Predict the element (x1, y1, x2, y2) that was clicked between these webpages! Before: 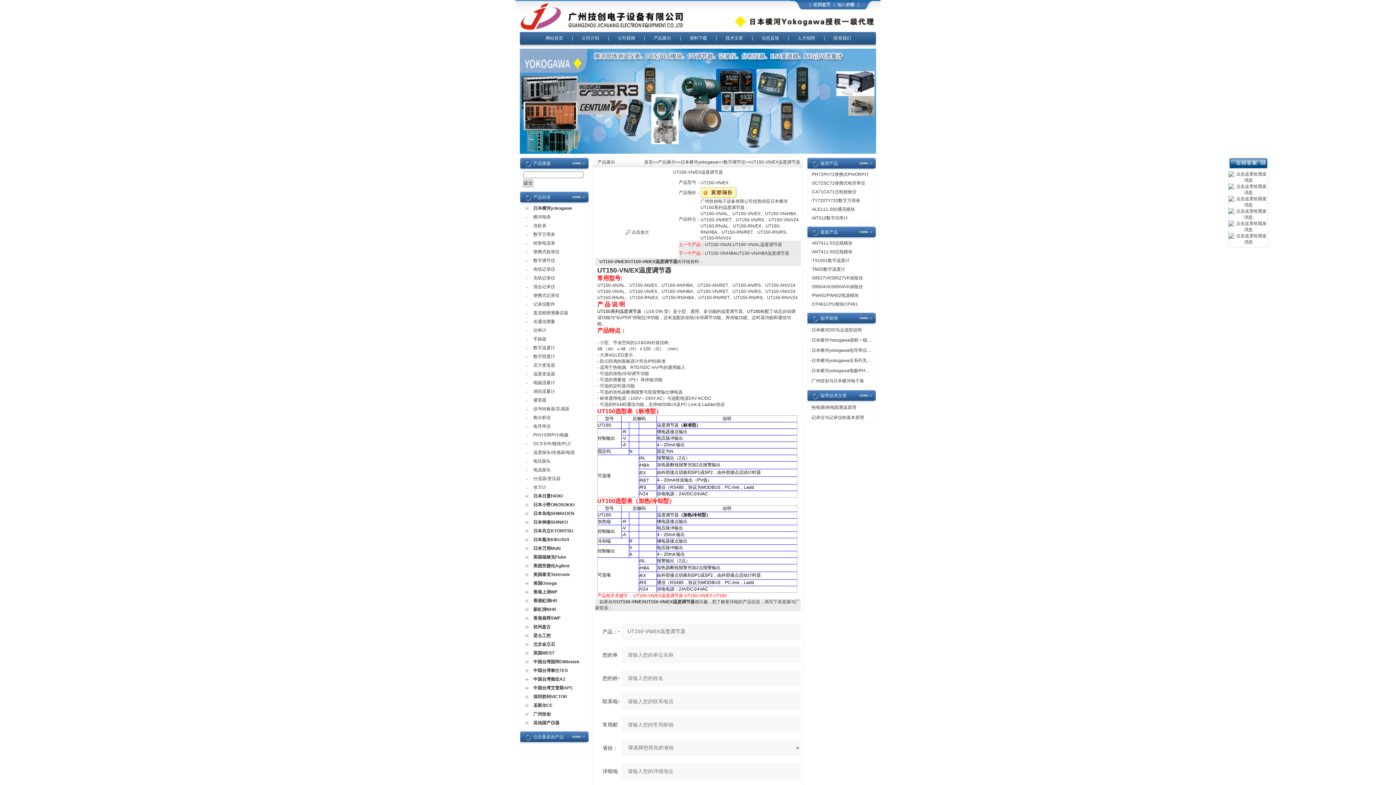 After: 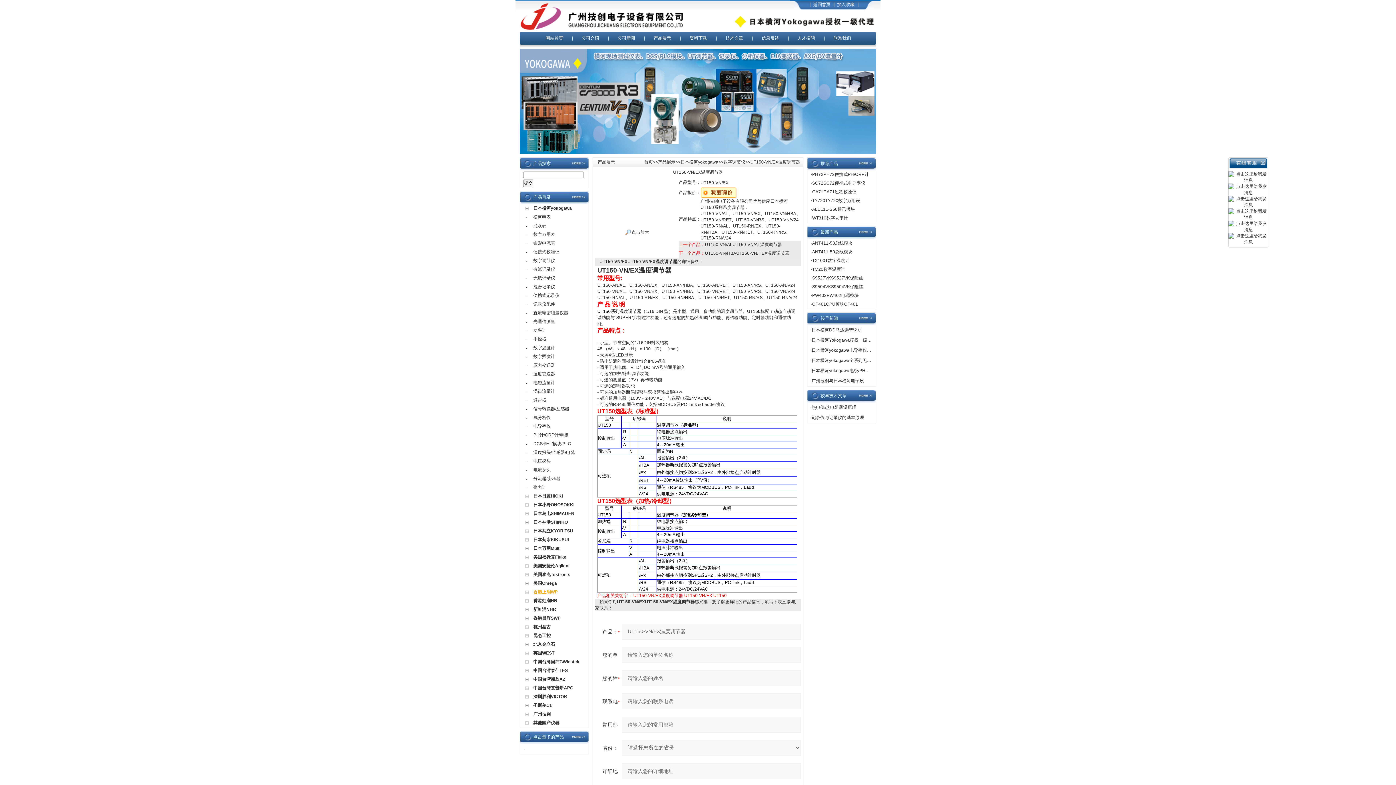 Action: bbox: (533, 589, 557, 594) label: 香港上润WP